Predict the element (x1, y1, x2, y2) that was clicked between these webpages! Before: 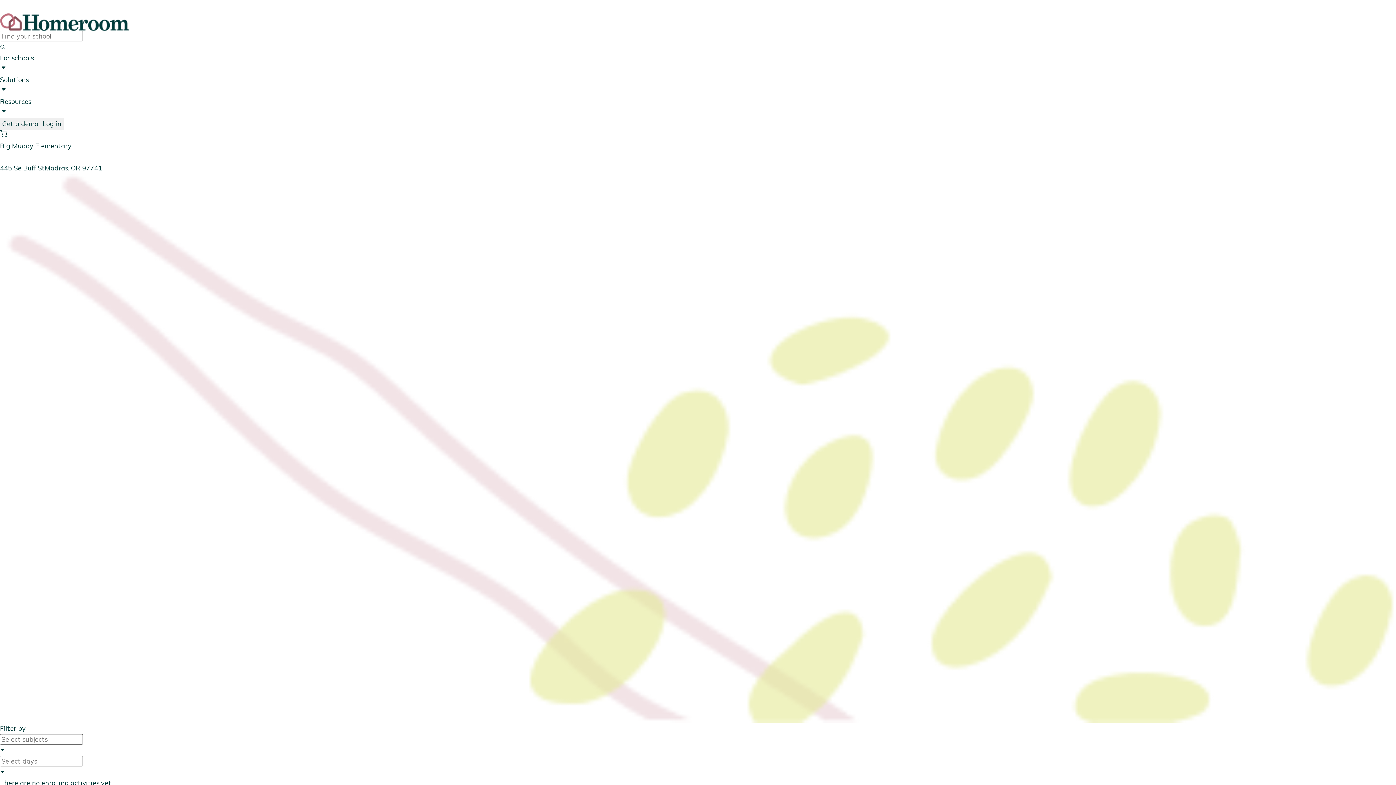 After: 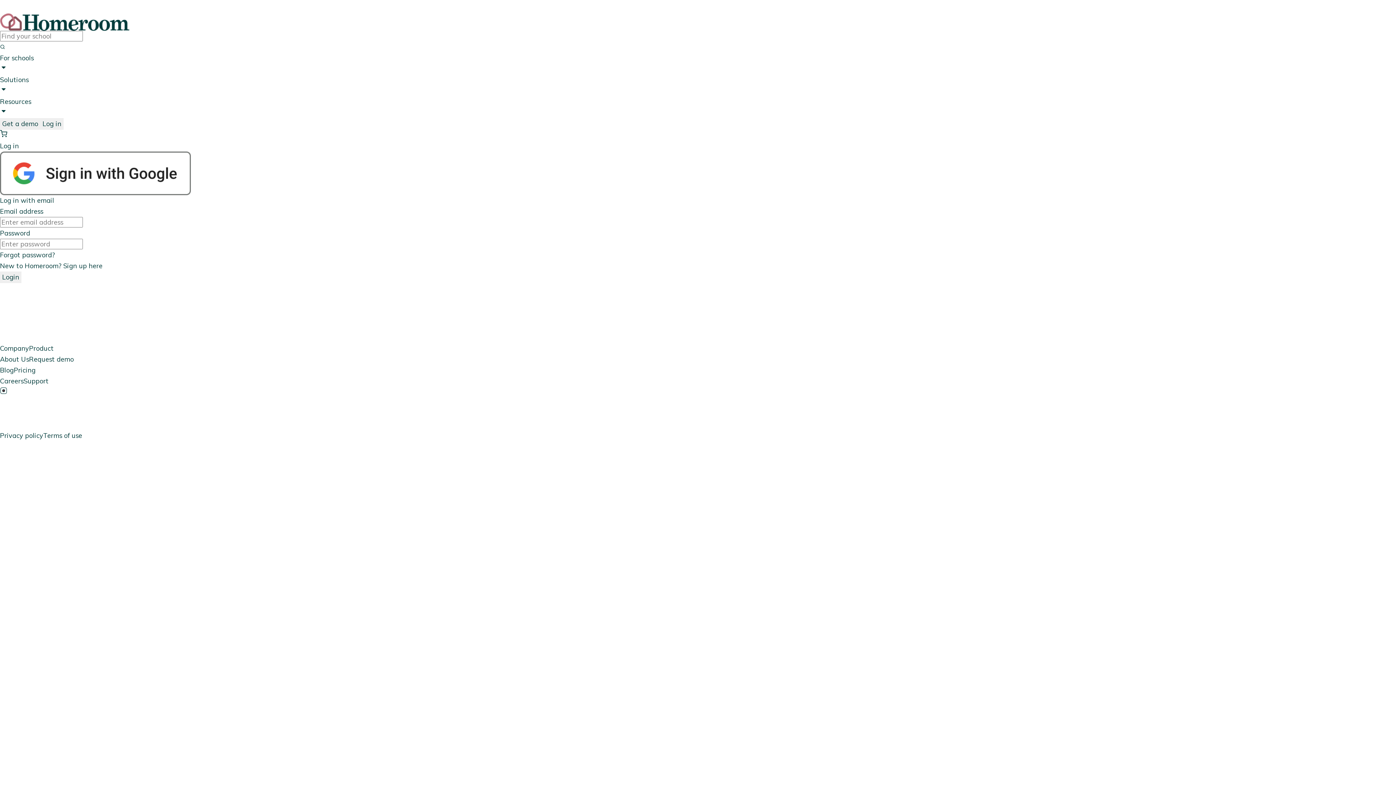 Action: bbox: (0, 129, 1396, 140)